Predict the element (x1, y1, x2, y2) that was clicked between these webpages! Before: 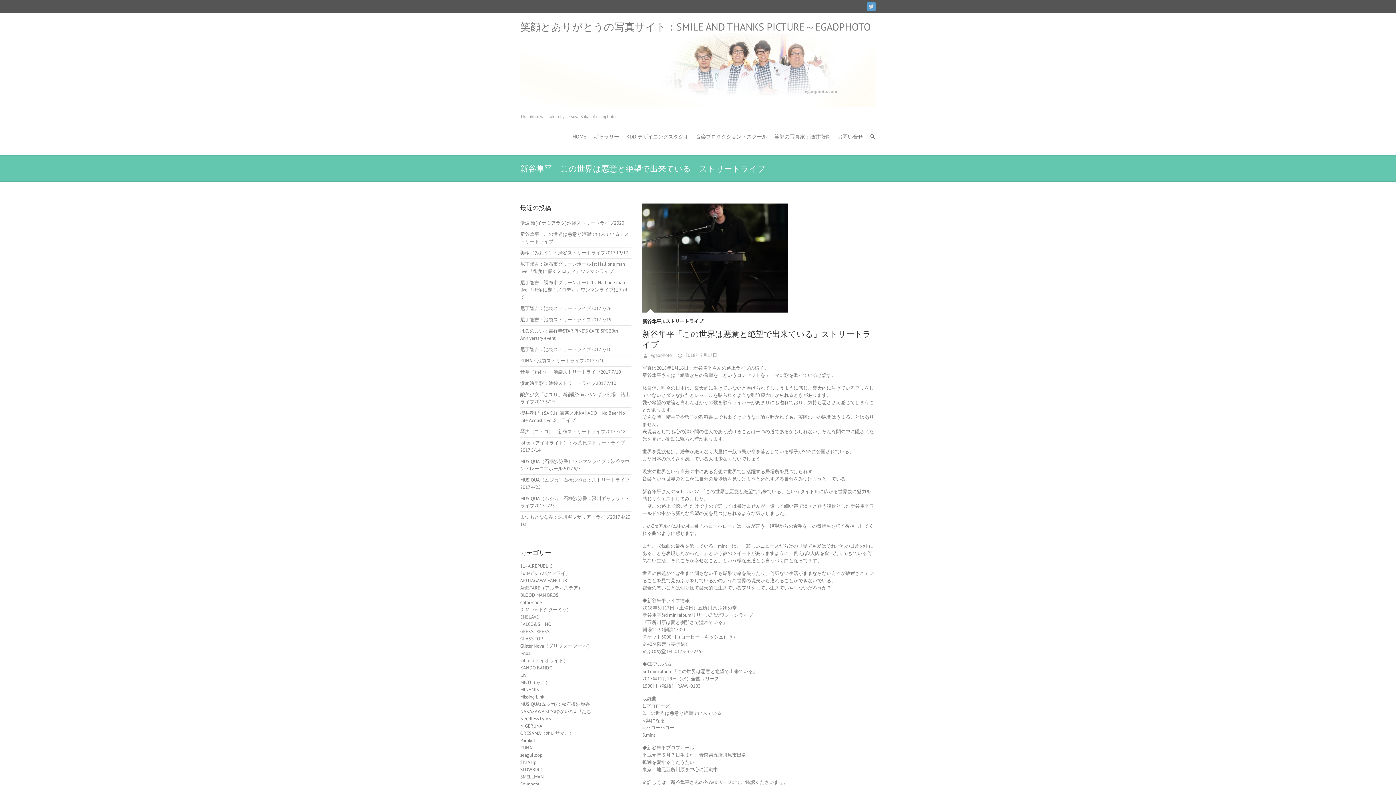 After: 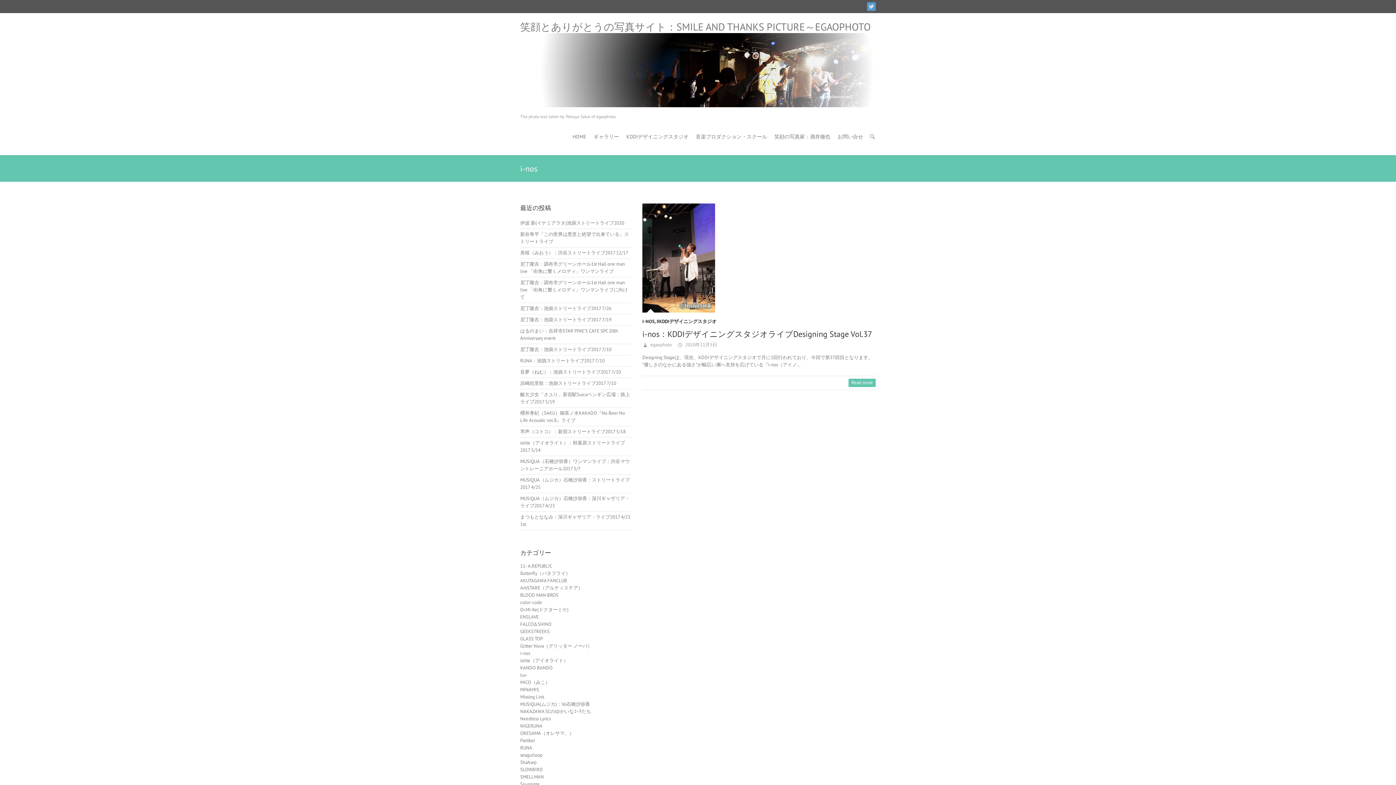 Action: label: i-nos bbox: (520, 650, 530, 656)